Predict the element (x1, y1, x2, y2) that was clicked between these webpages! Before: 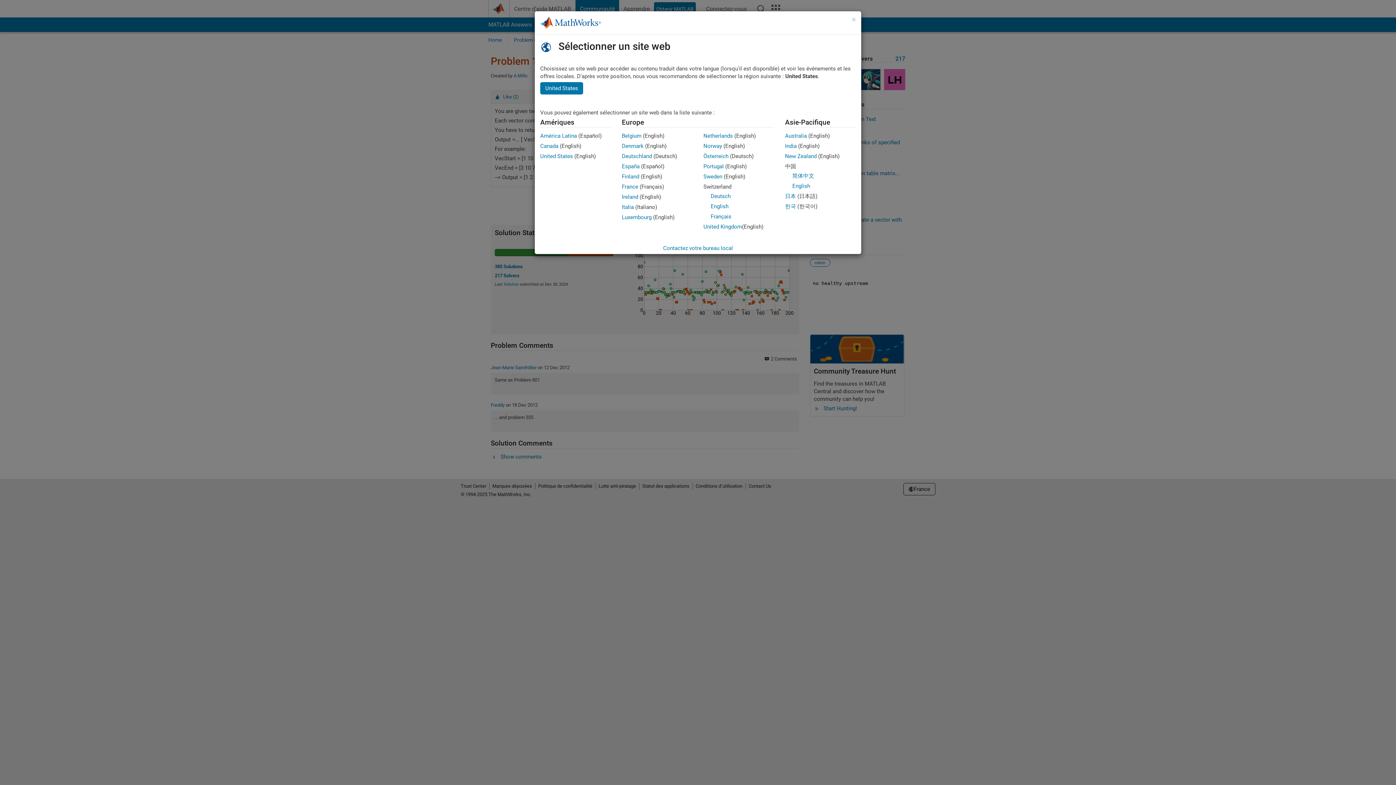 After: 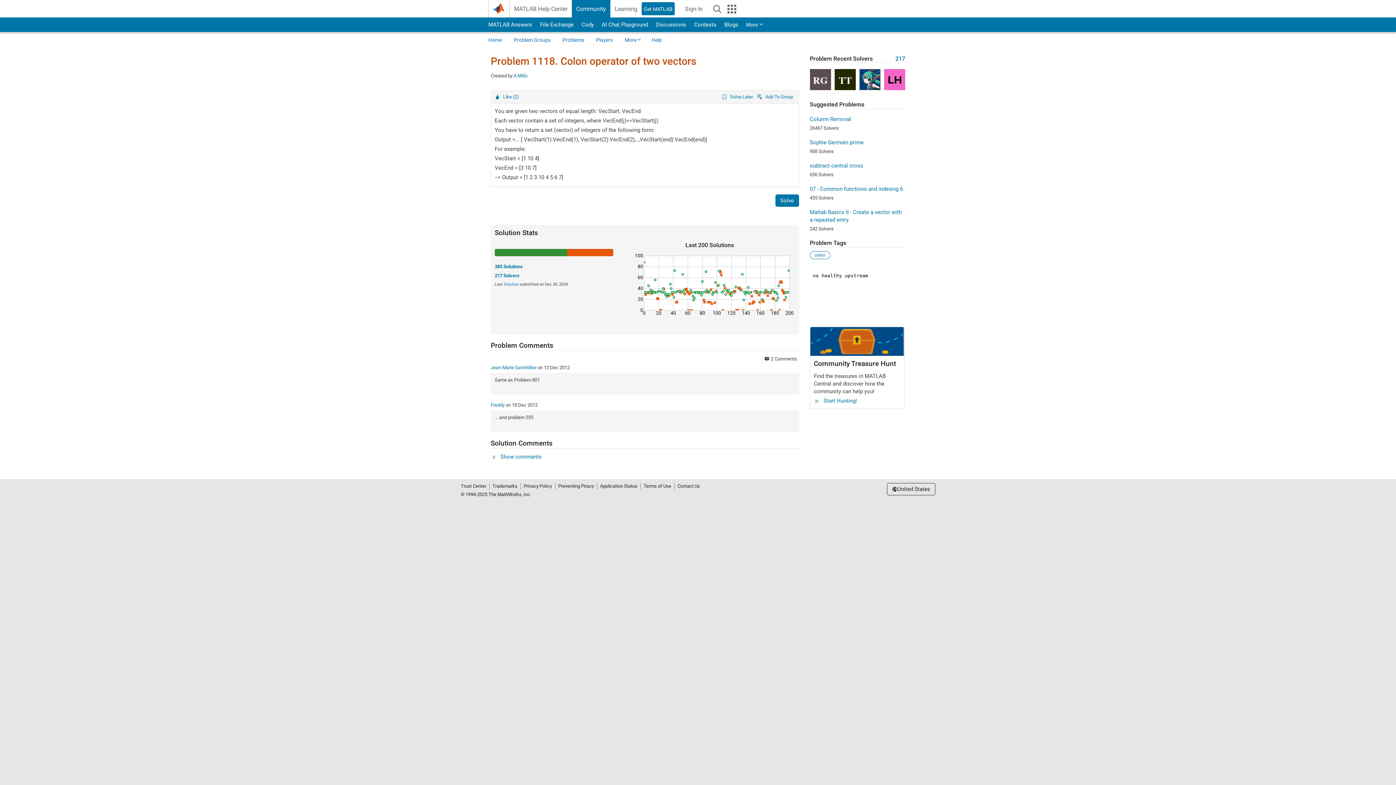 Action: bbox: (540, 142, 558, 149) label: Canada